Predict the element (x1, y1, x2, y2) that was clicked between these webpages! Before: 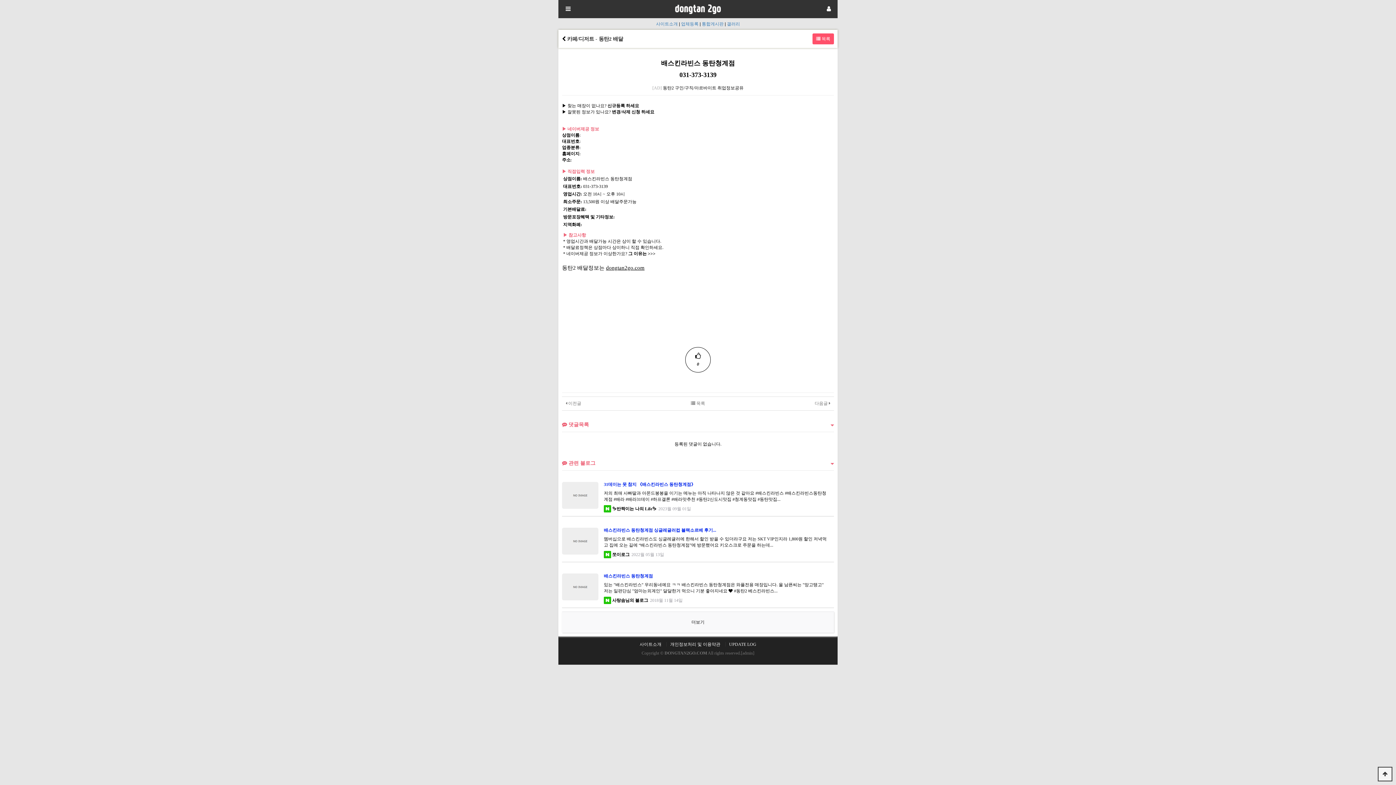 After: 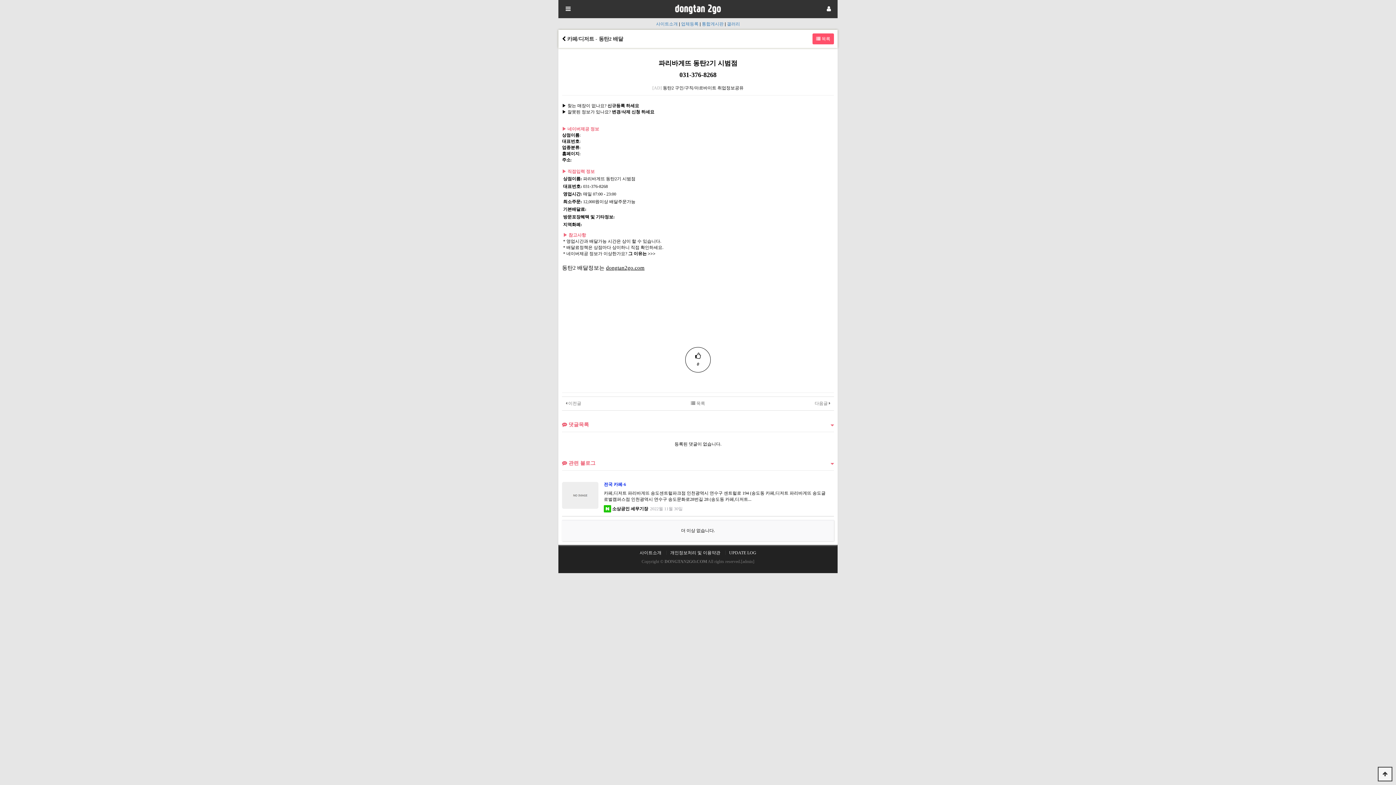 Action: label:  이전글 bbox: (562, 397, 585, 410)